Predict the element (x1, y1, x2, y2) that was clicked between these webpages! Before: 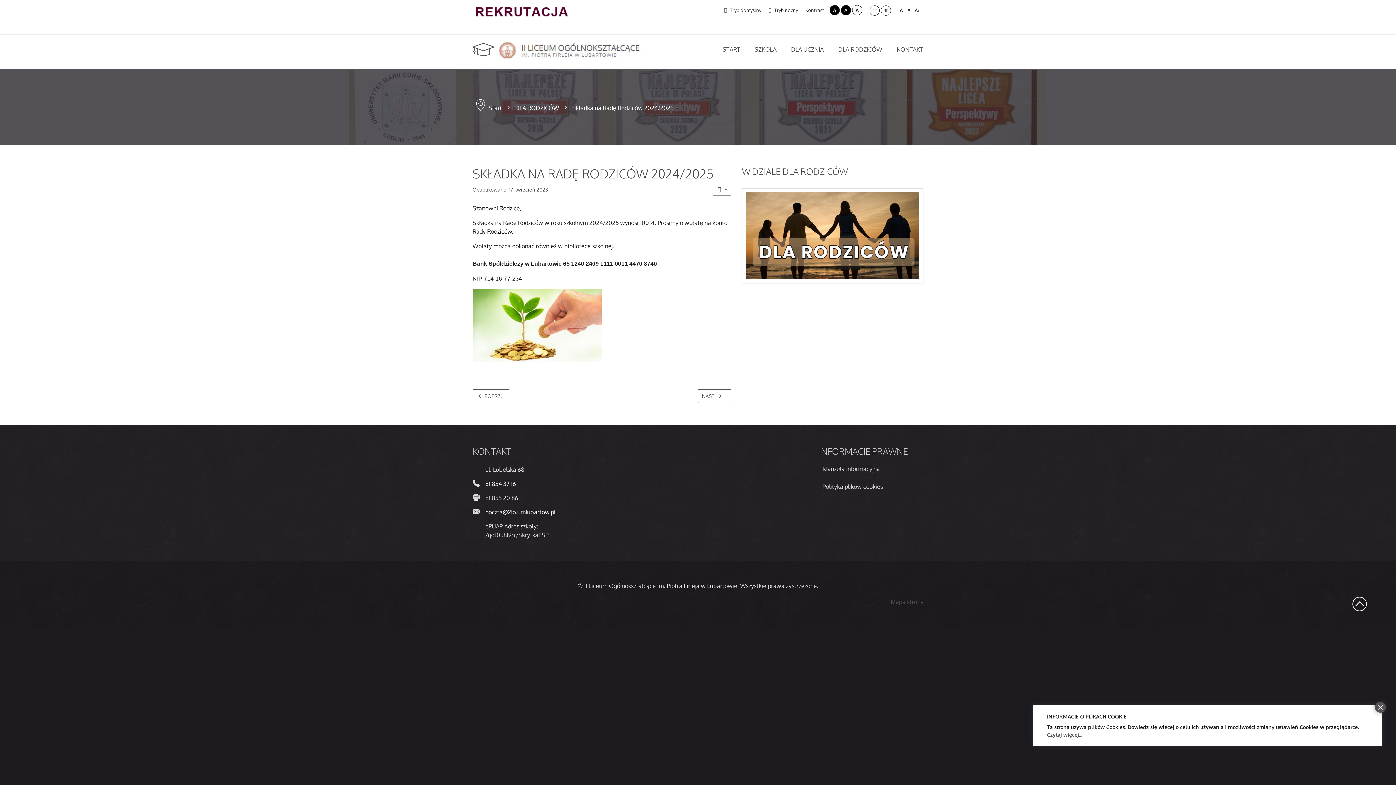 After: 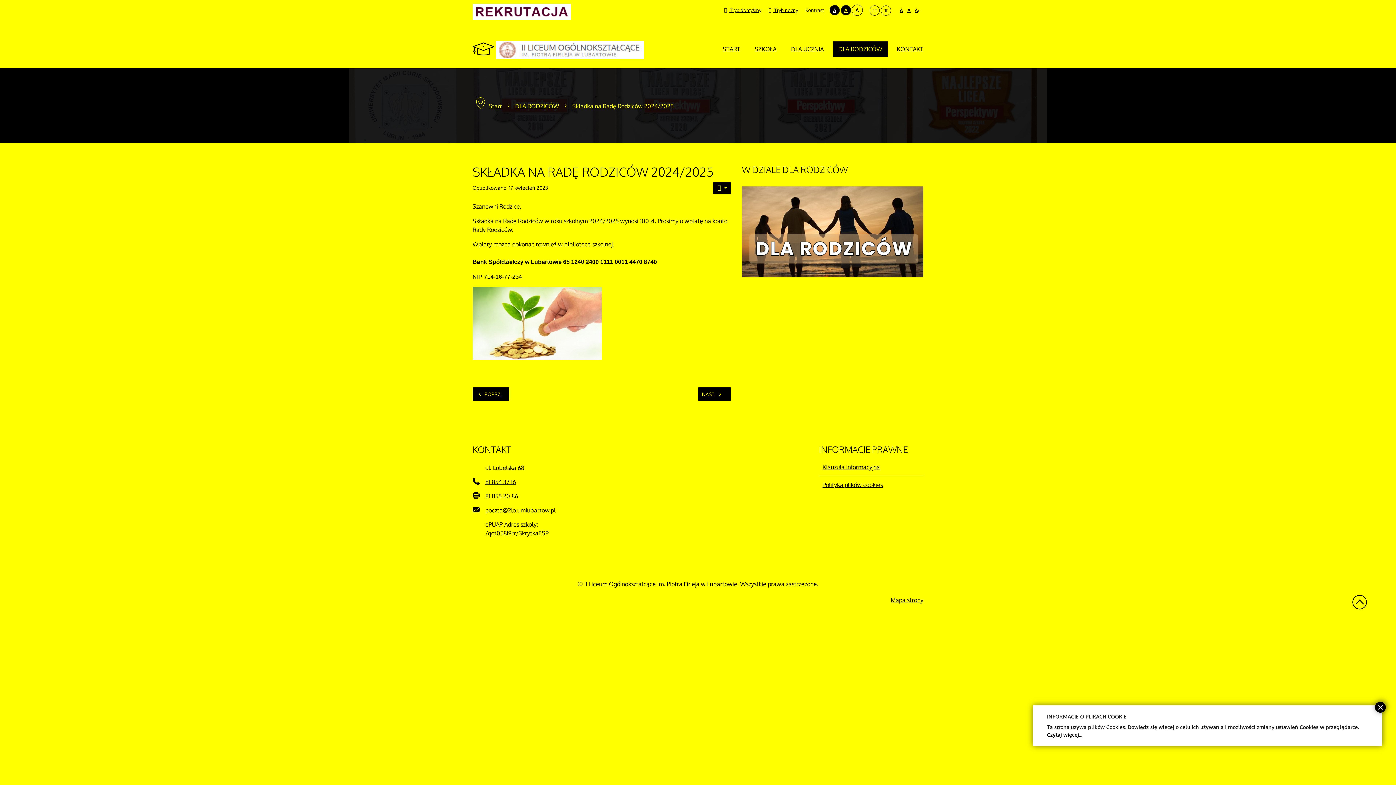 Action: bbox: (852, 5, 862, 15) label: A